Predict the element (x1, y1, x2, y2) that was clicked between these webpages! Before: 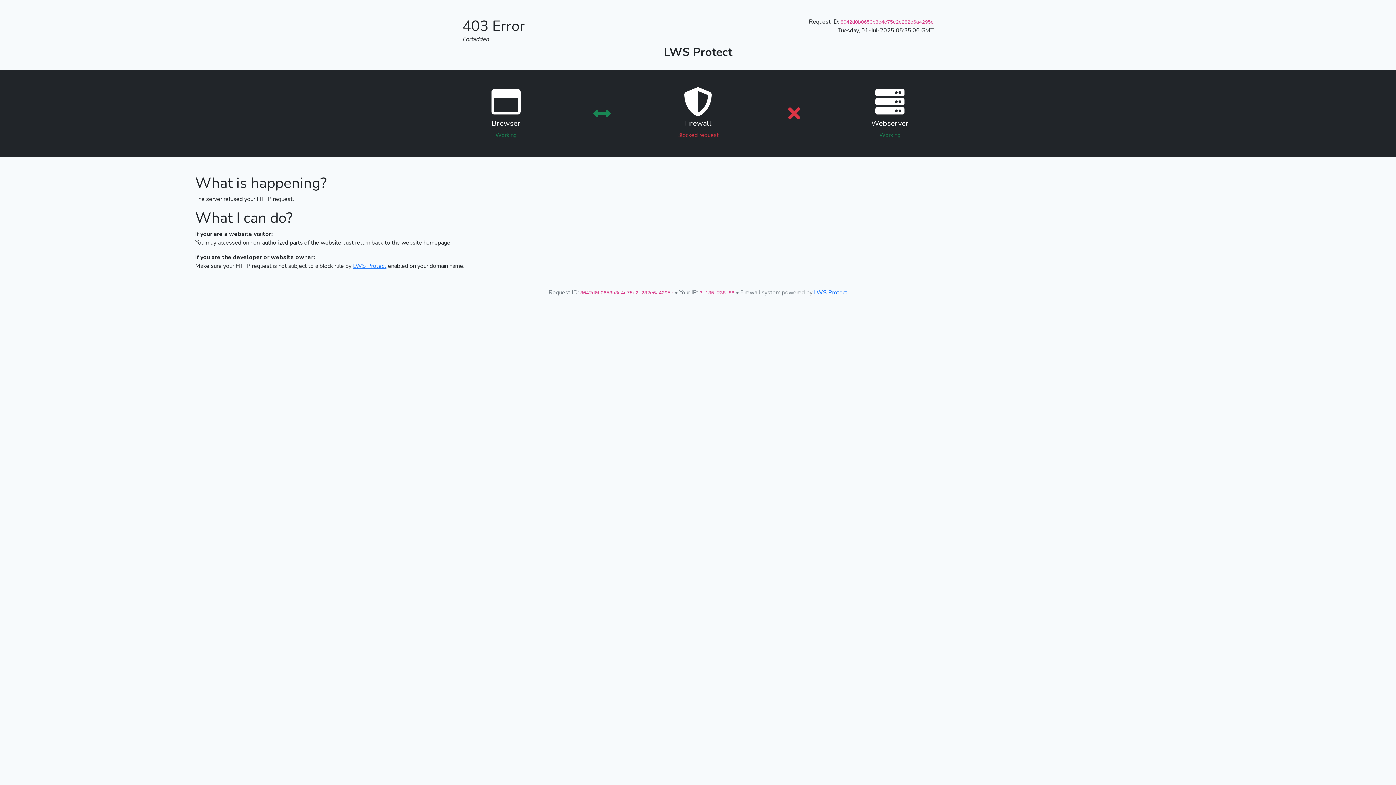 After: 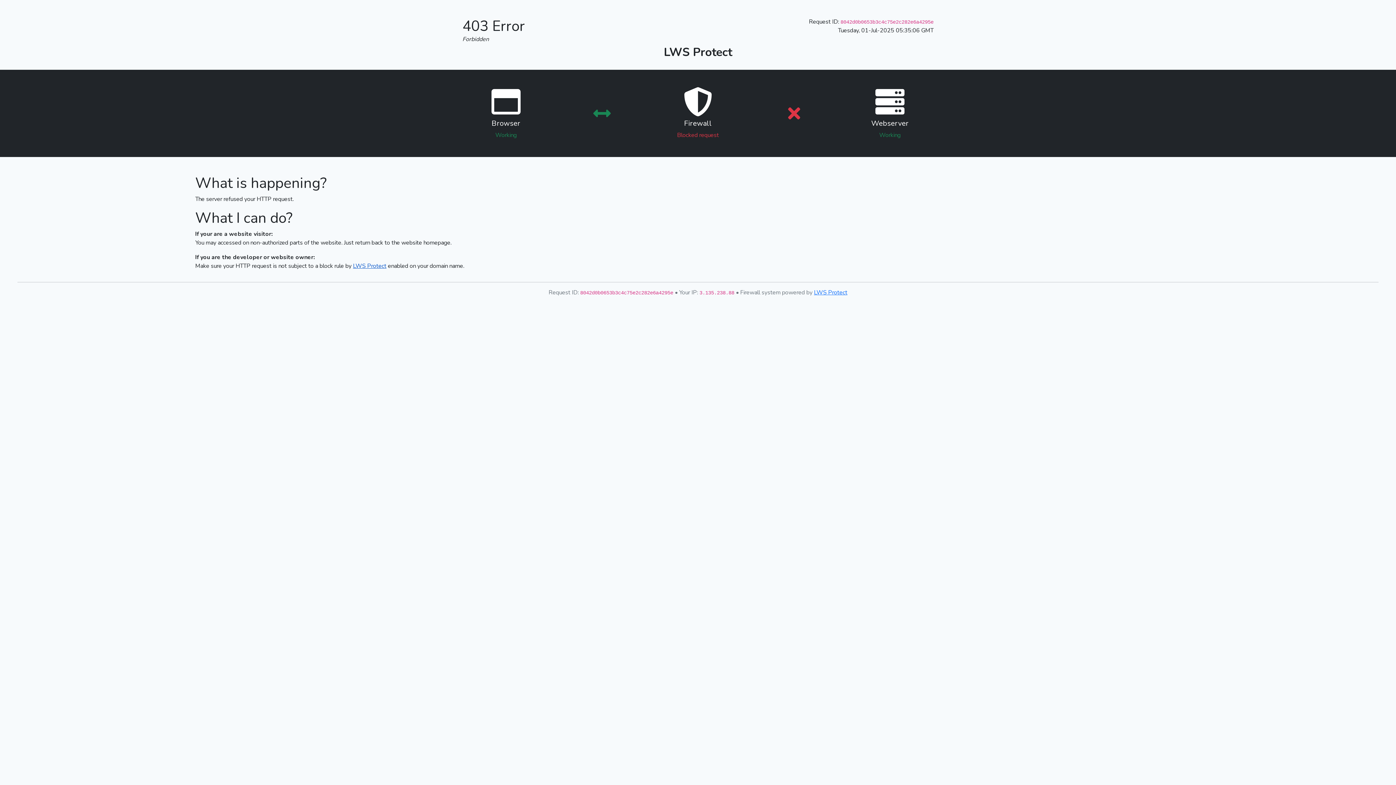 Action: bbox: (353, 262, 386, 270) label: LWS Protect